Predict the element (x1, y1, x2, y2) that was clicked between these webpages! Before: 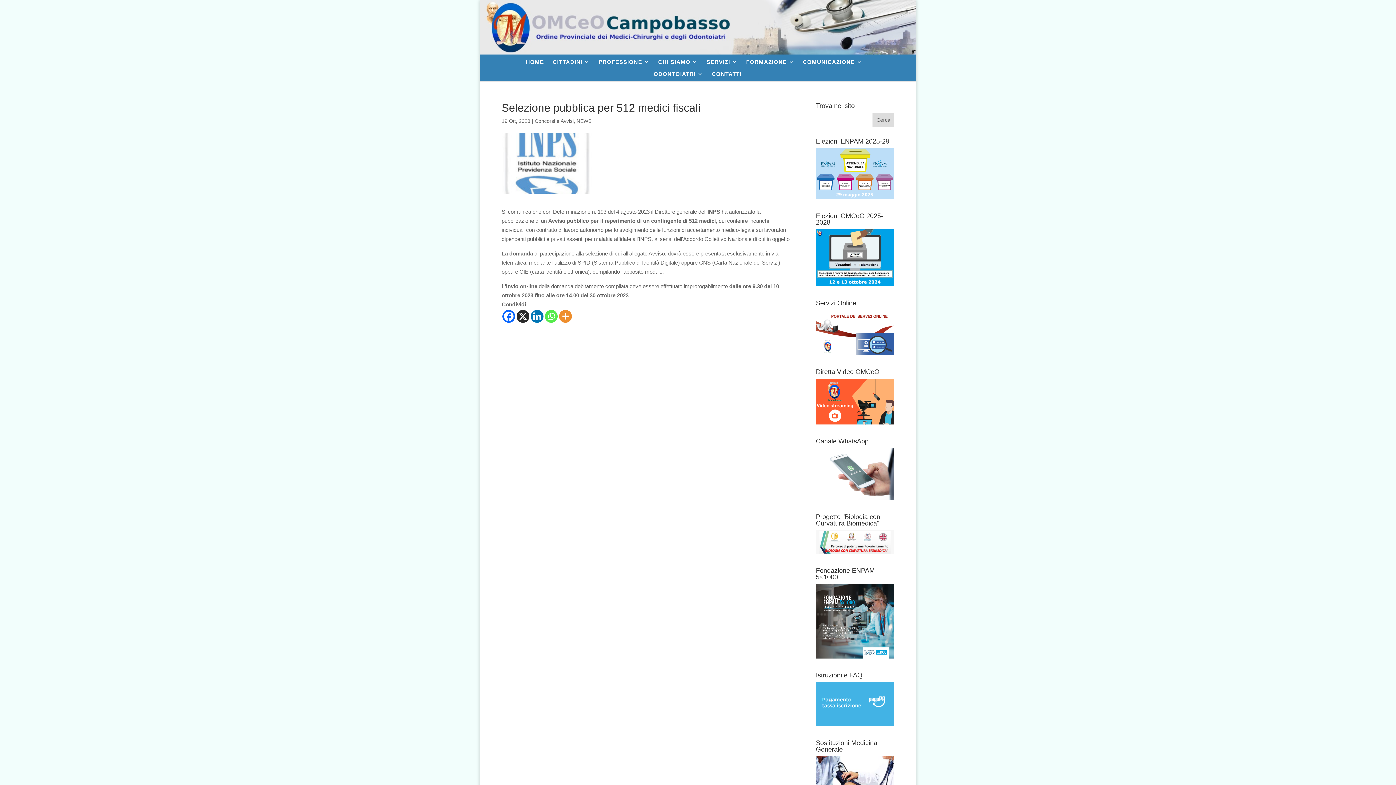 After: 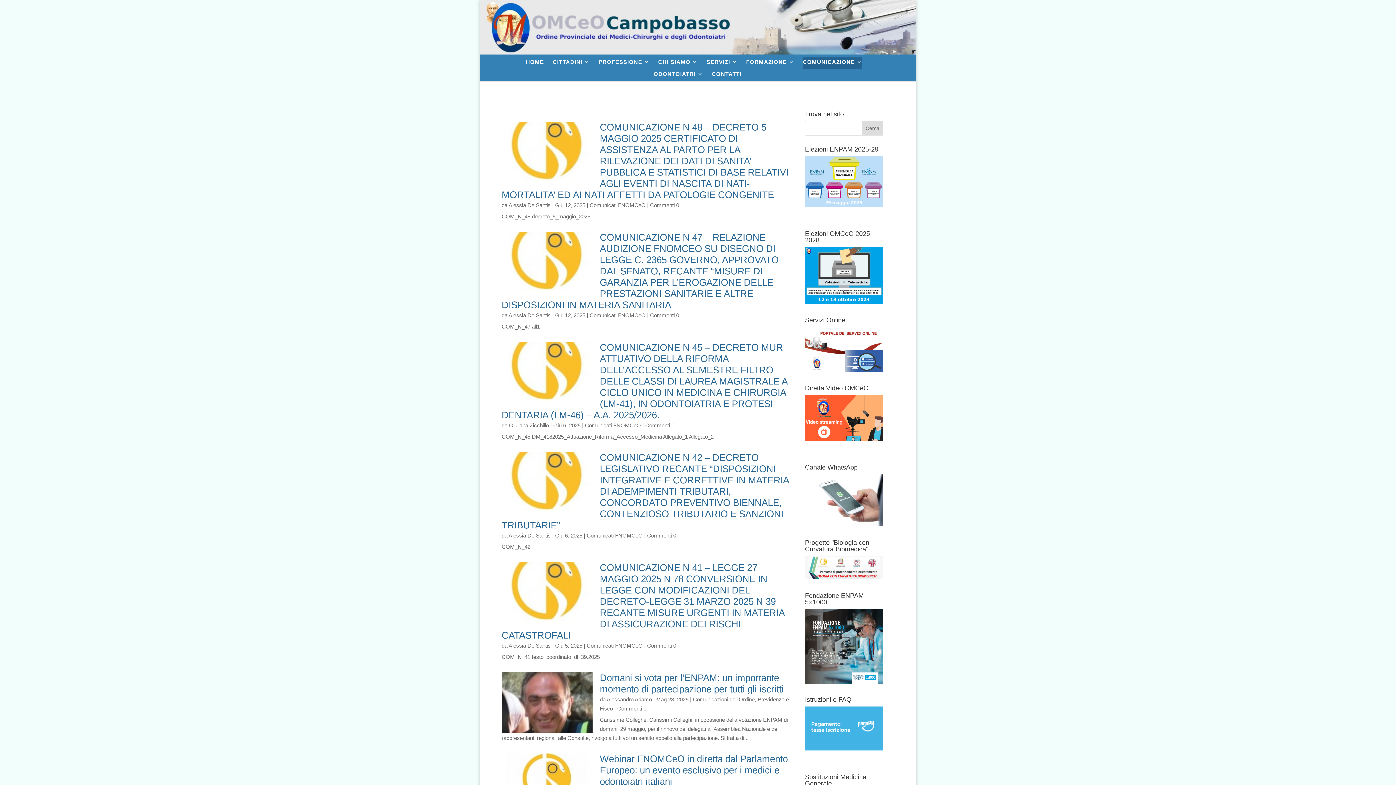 Action: label: COMUNICAZIONE bbox: (803, 57, 862, 69)